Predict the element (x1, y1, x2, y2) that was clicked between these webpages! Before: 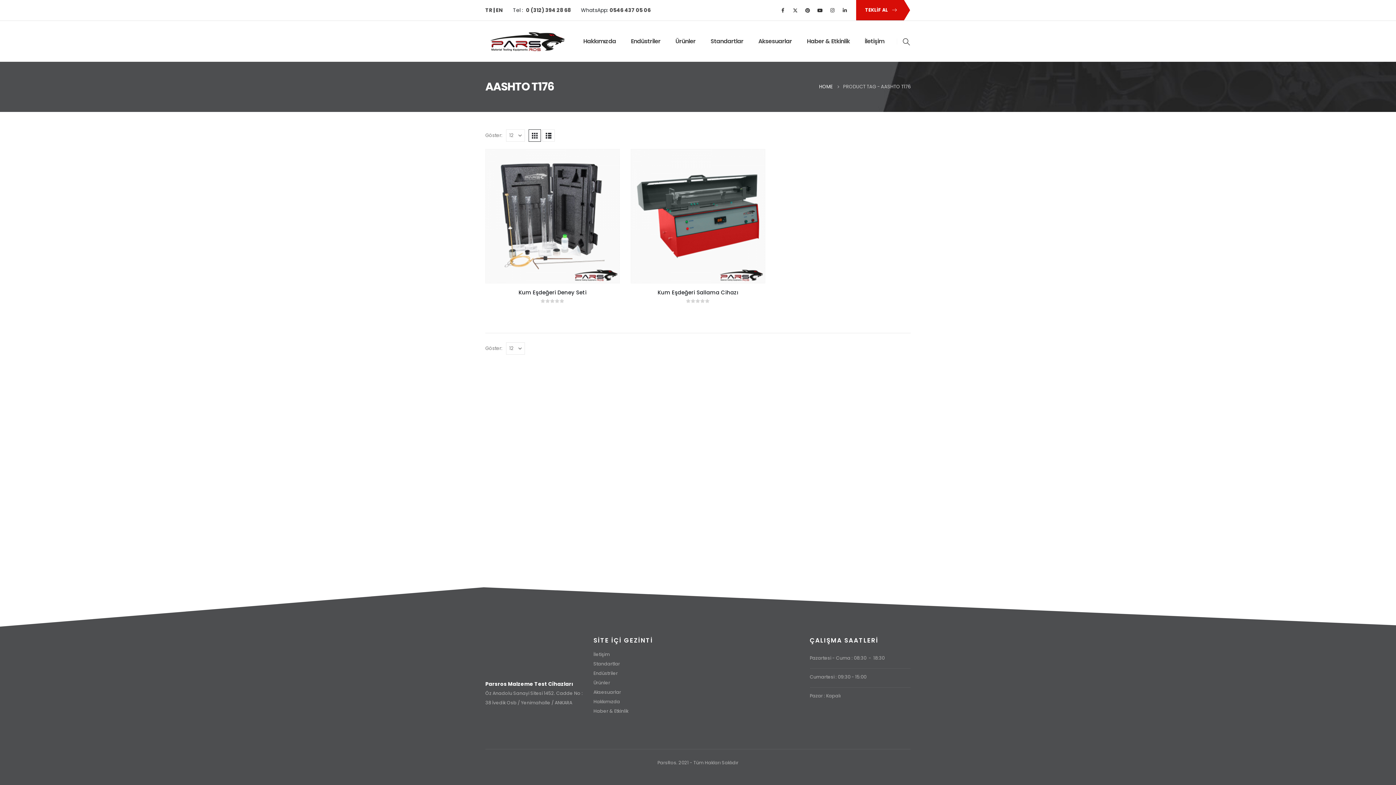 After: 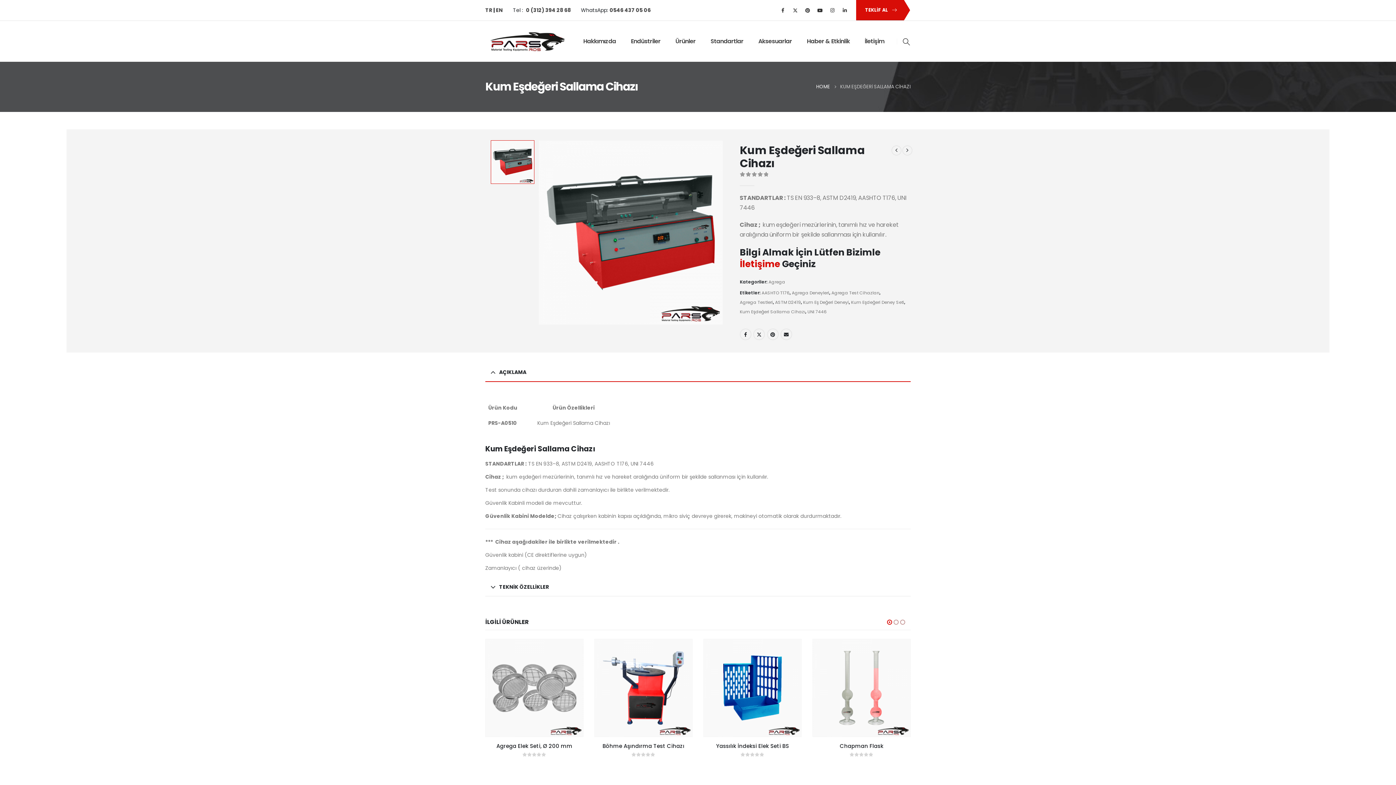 Action: bbox: (630, 289, 765, 296) label: Kum Eşdeğeri Sallama Cihazı